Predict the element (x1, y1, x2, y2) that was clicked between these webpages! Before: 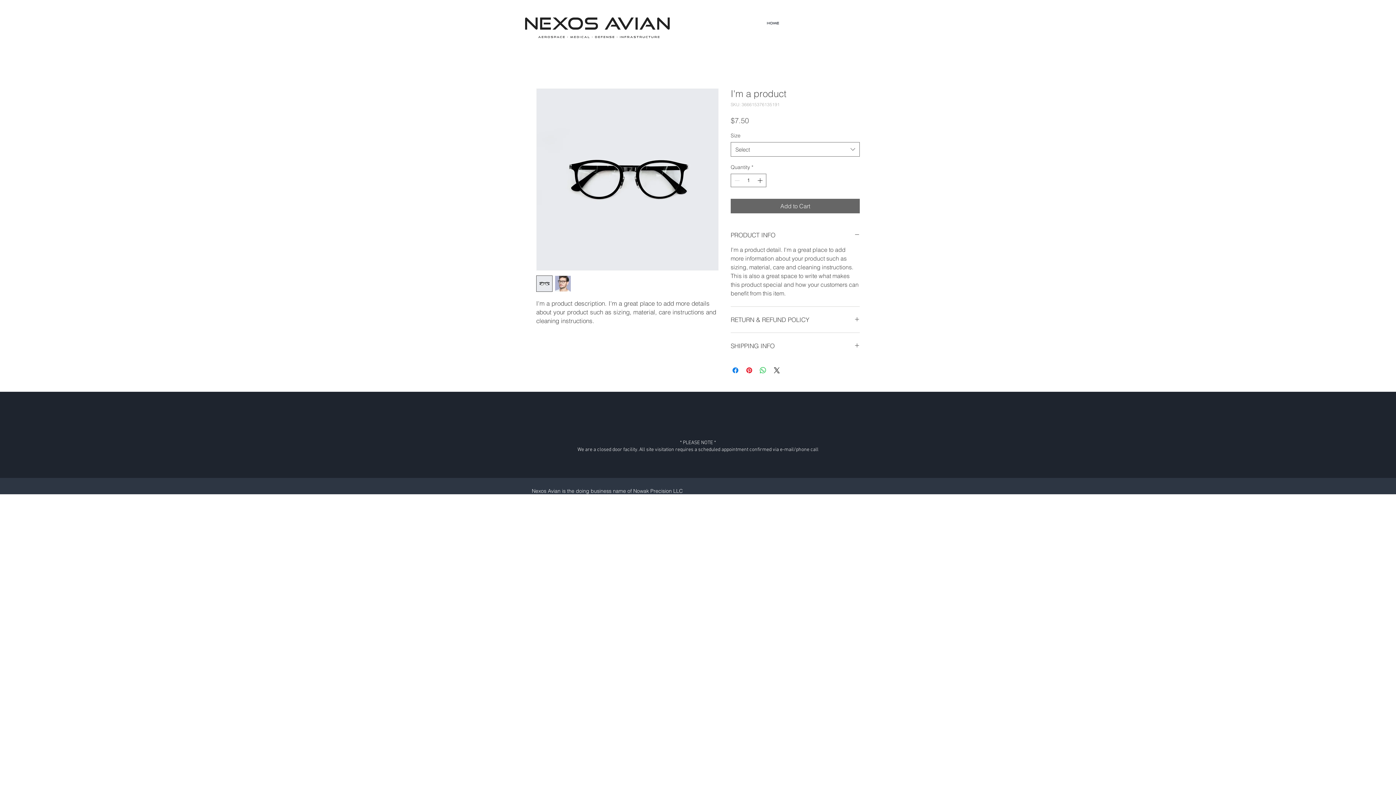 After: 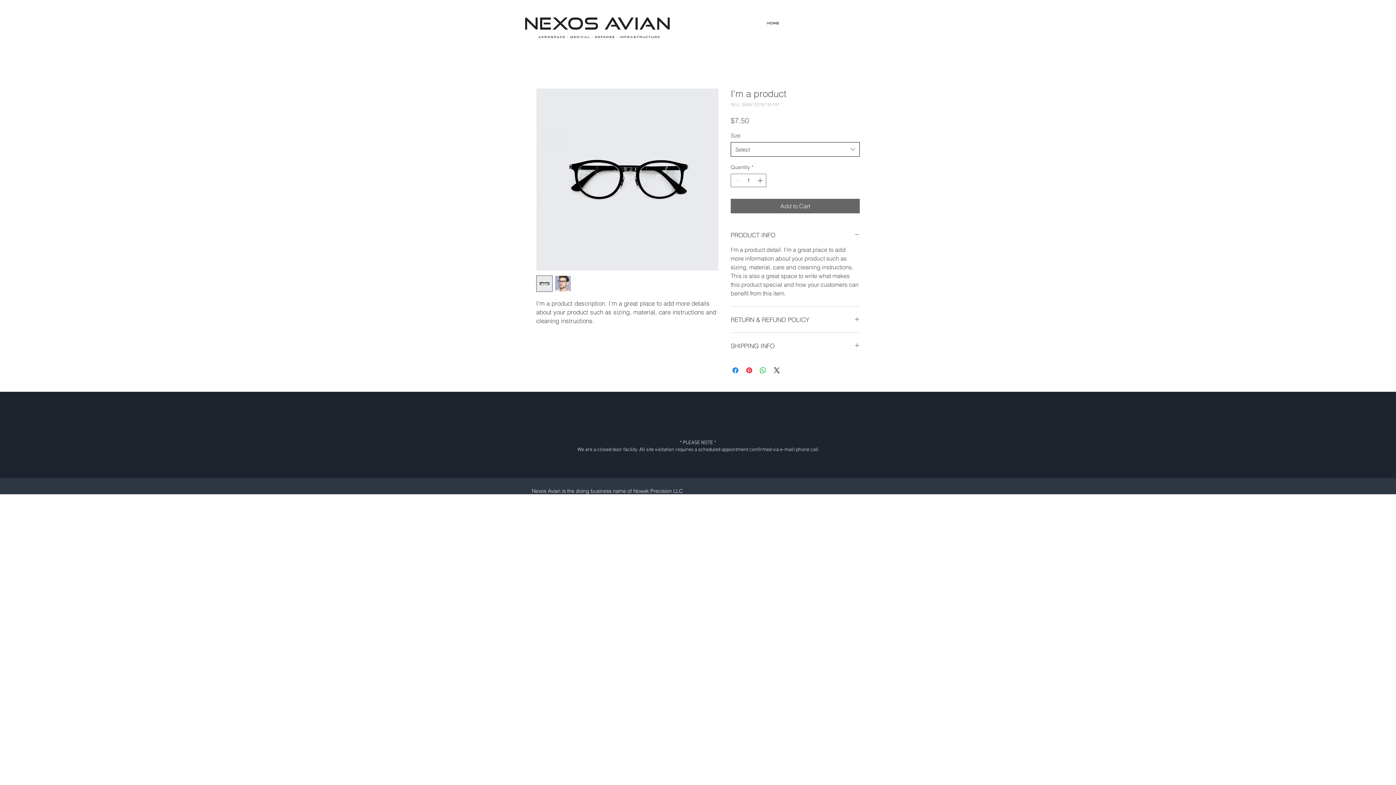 Action: label: Select bbox: (730, 142, 860, 156)